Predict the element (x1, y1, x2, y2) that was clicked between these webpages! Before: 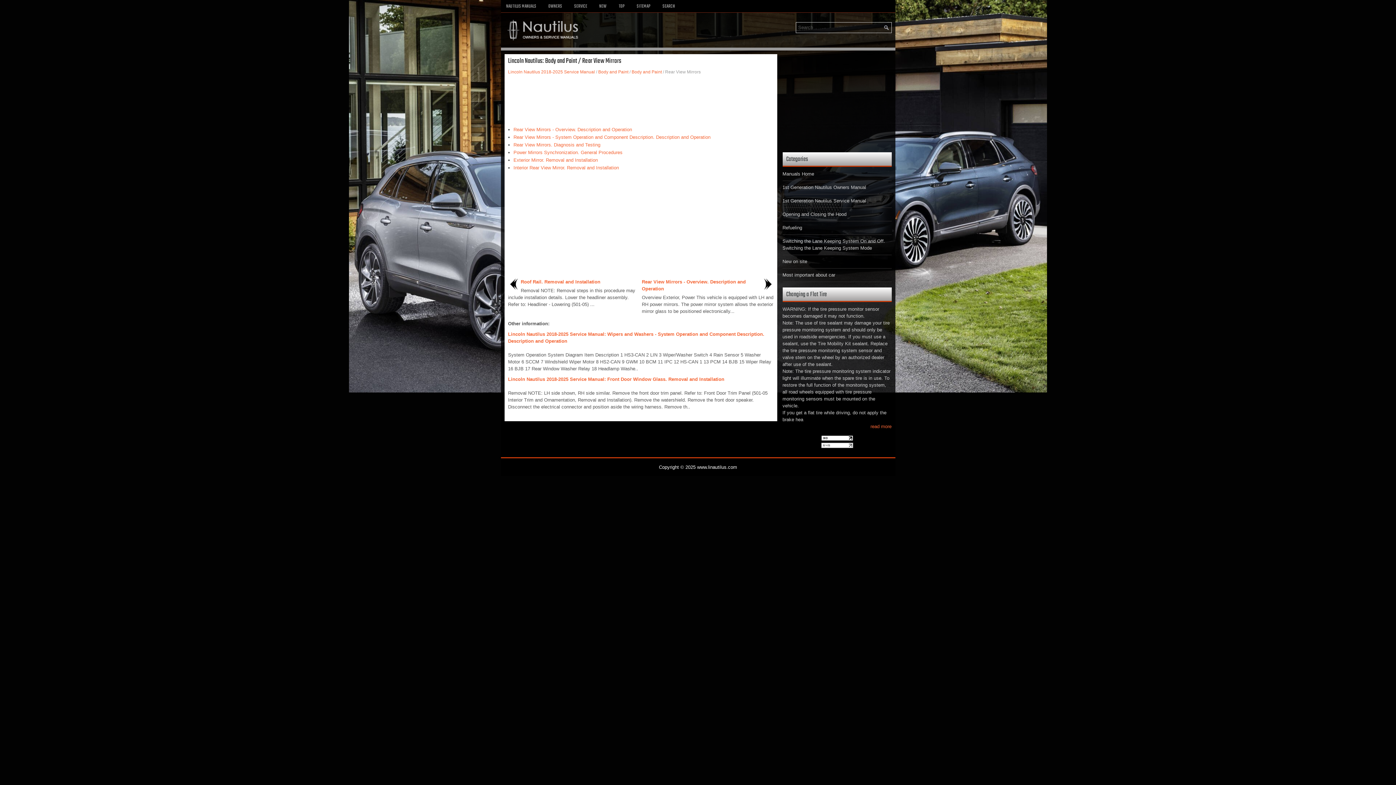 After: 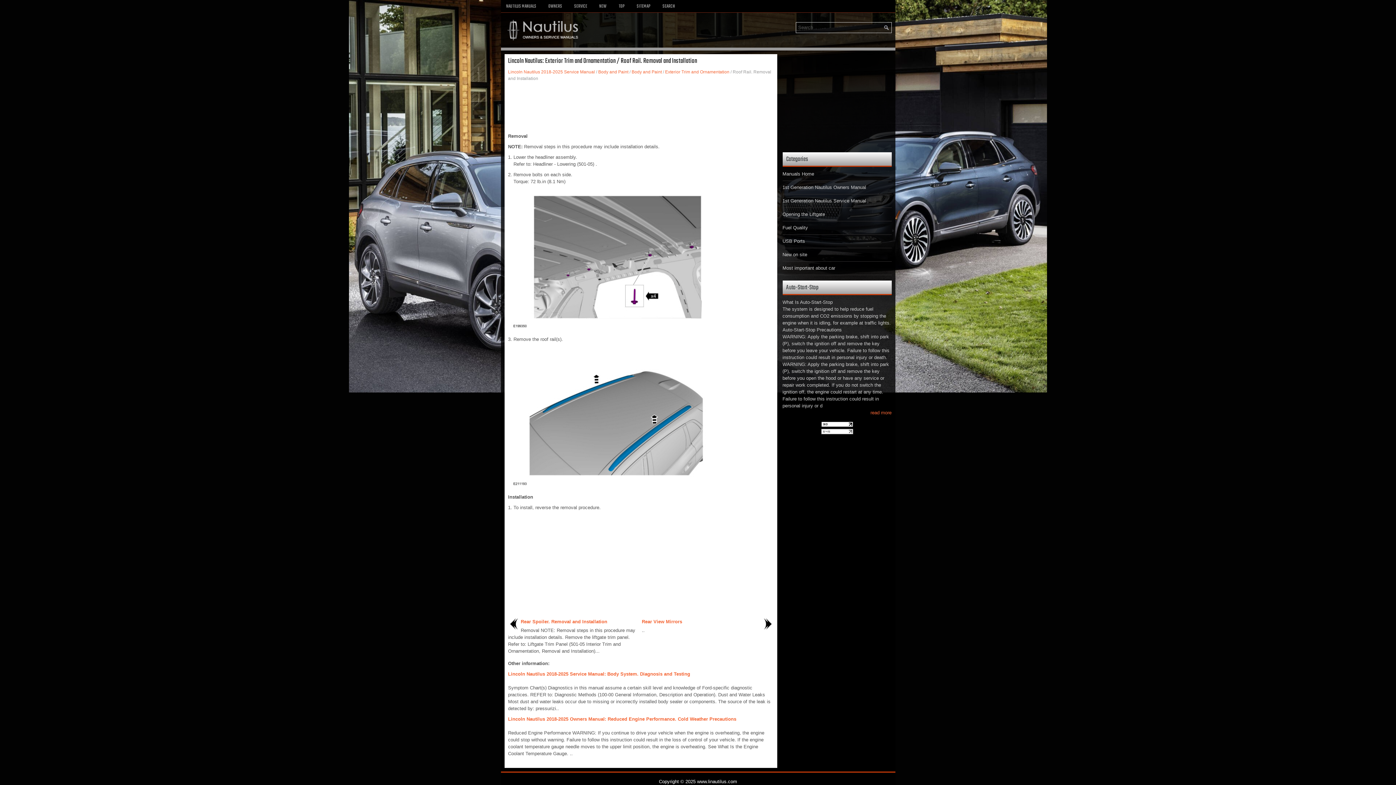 Action: bbox: (520, 279, 600, 284) label: Roof Rail. Removal and Installation